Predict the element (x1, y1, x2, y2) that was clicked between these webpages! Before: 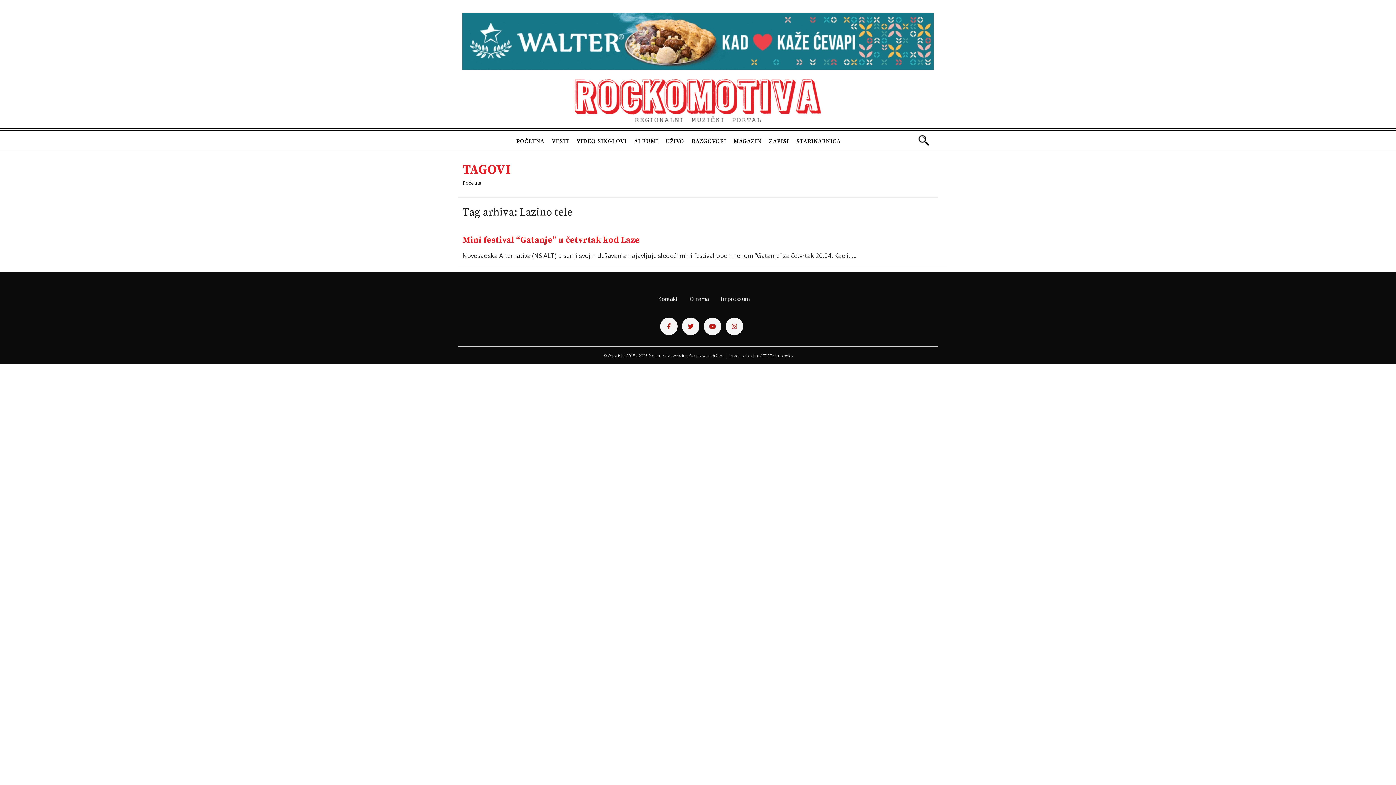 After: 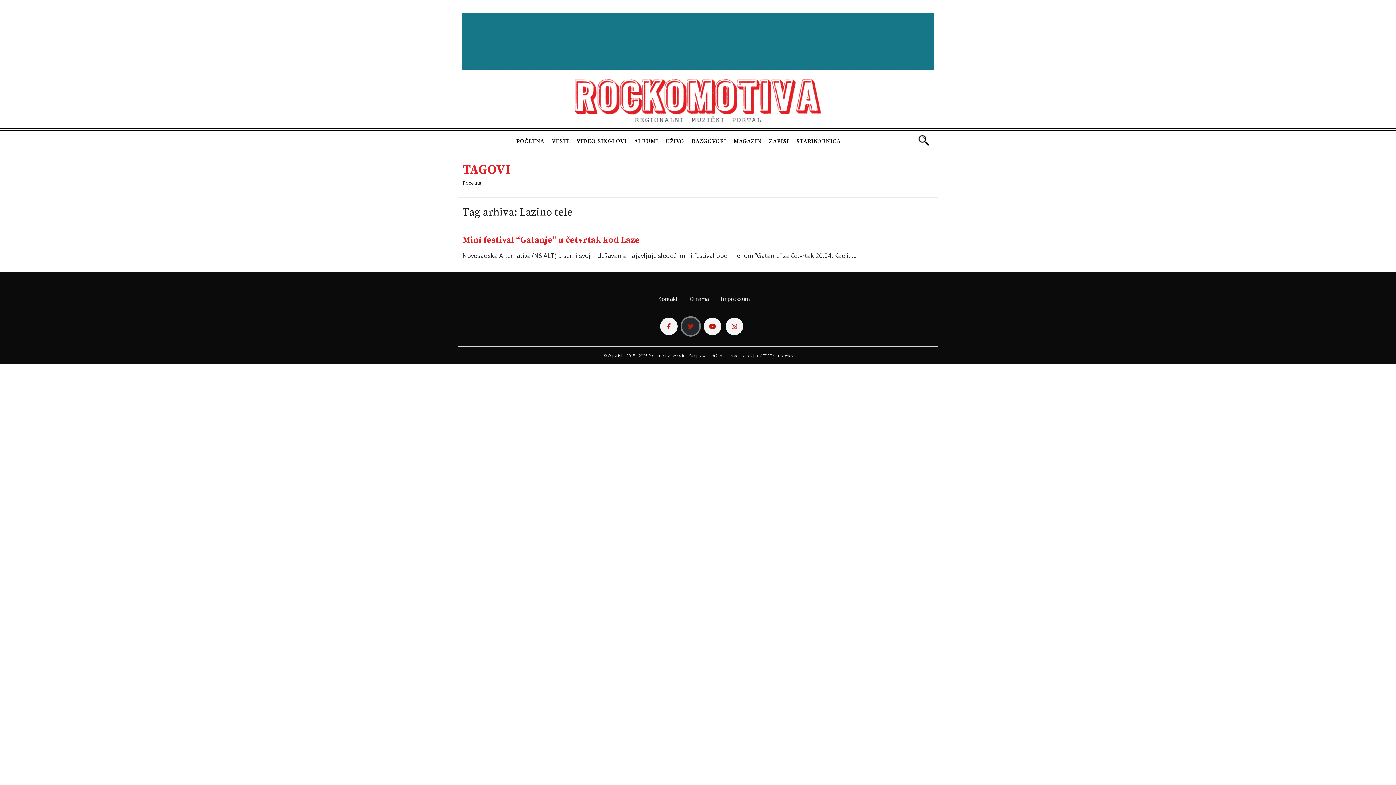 Action: bbox: (682, 317, 699, 335)